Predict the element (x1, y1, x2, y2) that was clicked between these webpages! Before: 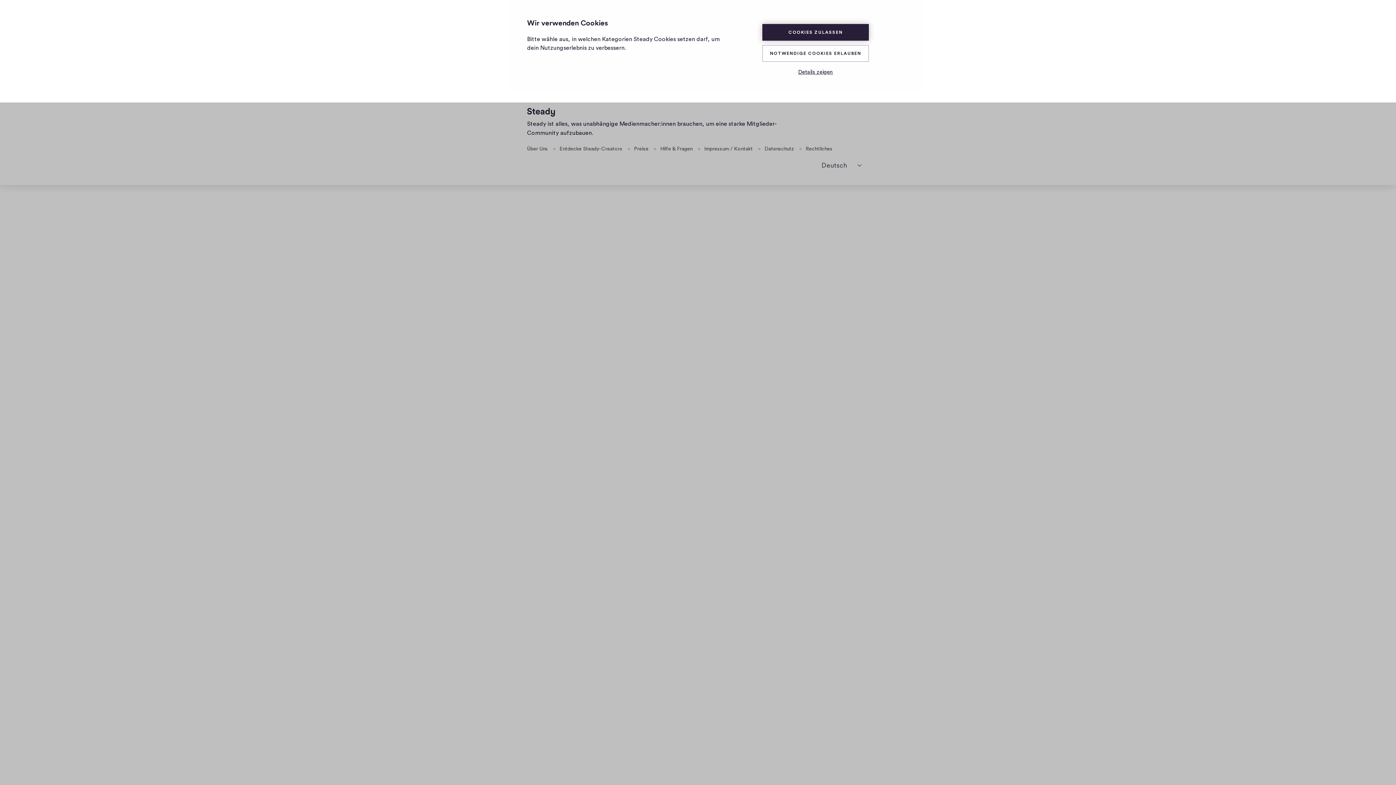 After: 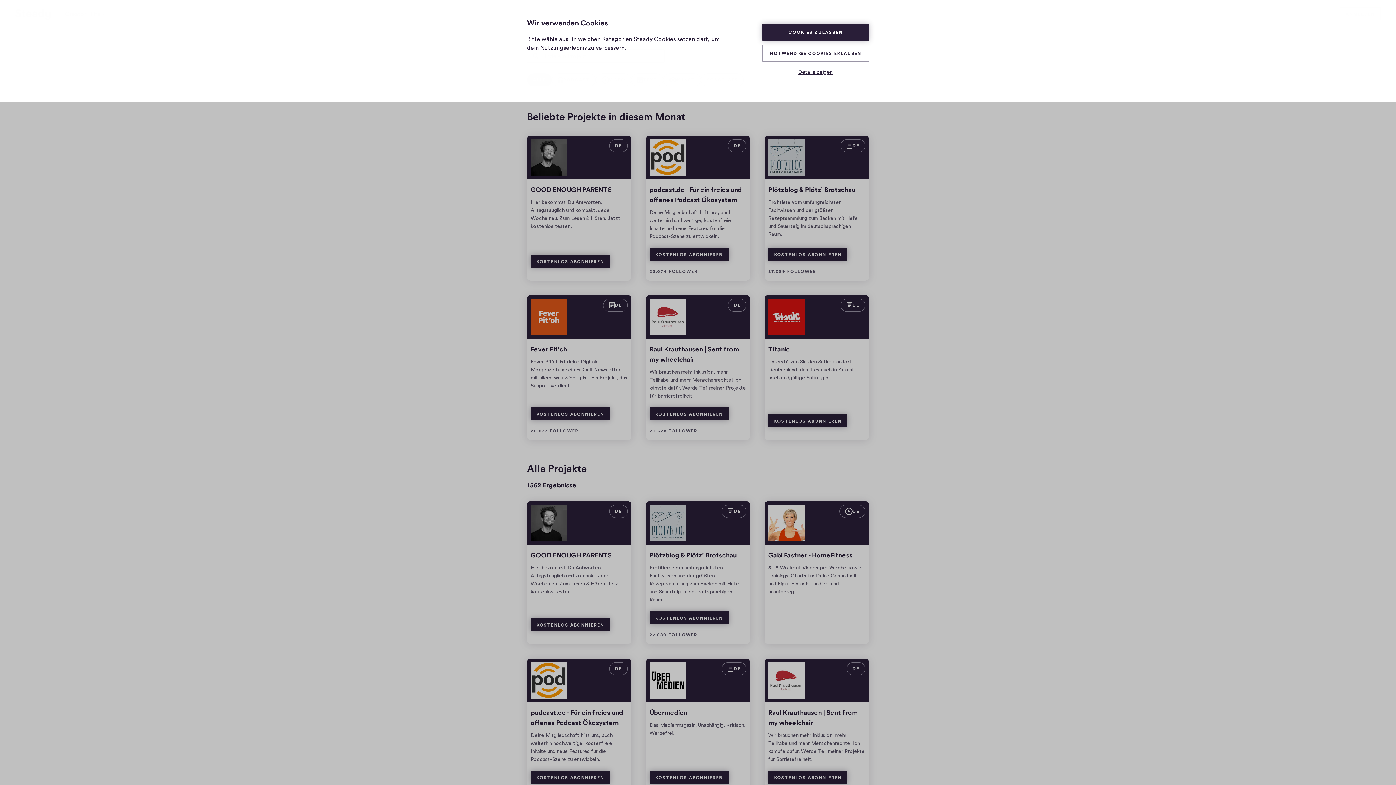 Action: bbox: (559, 146, 622, 151) label: Entdecke Steady-Creators